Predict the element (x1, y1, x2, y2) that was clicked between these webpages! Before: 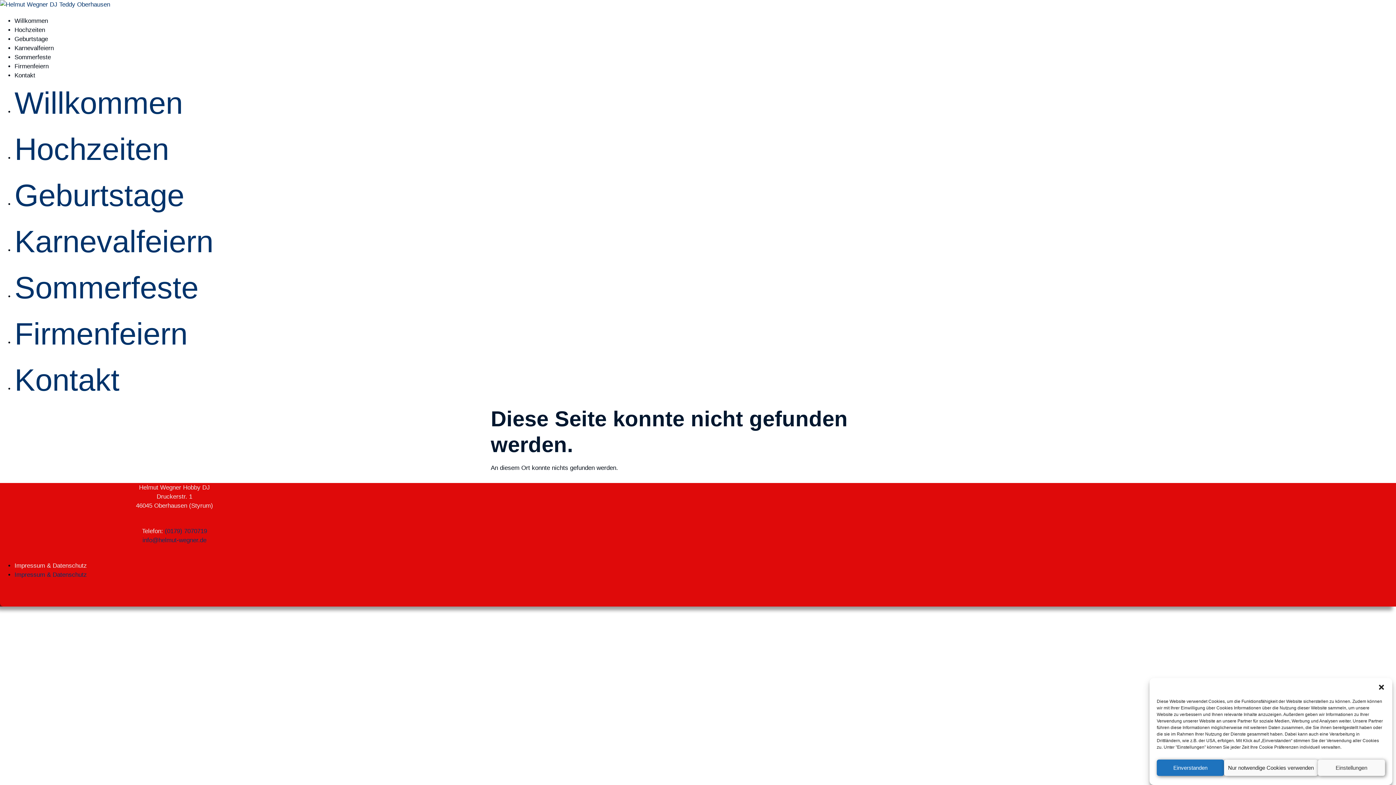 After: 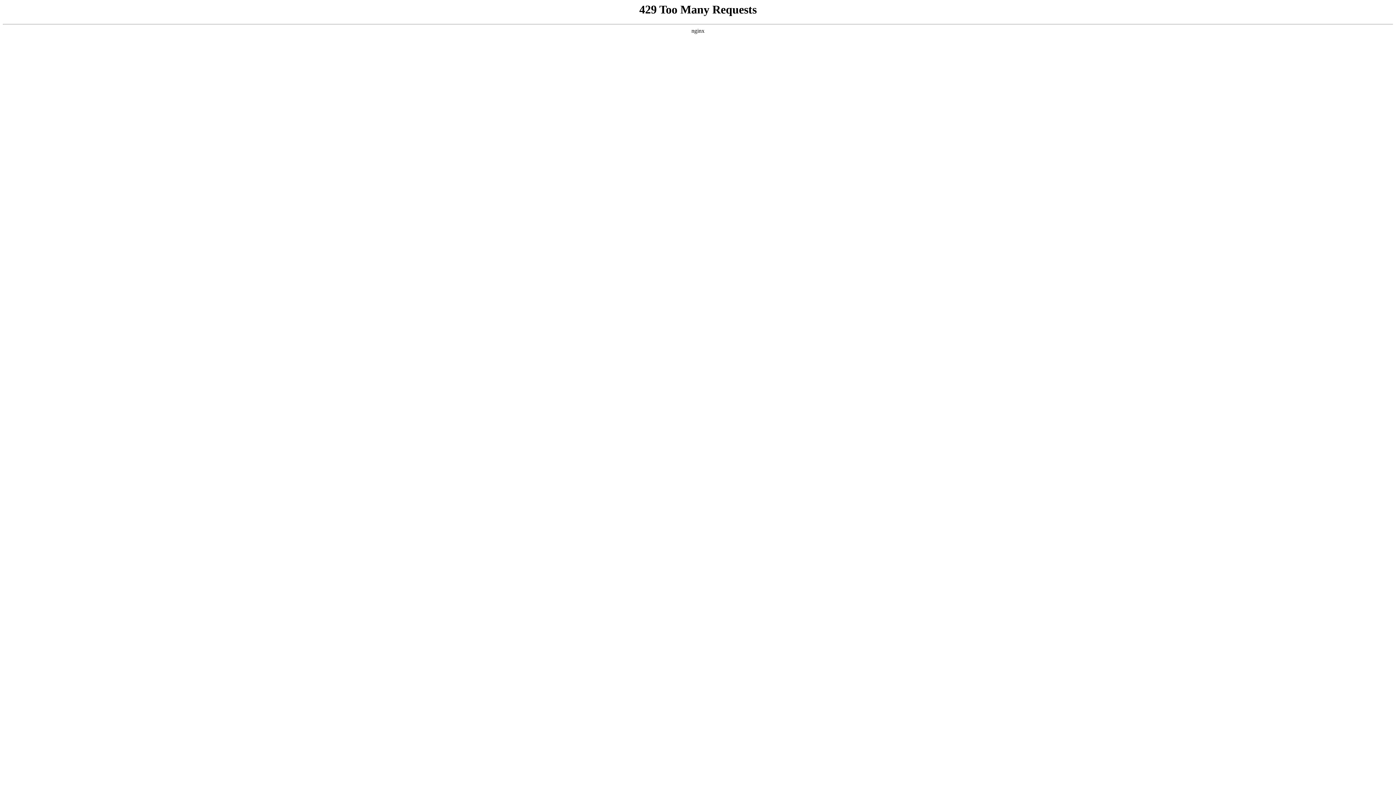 Action: label: Kontakt bbox: (14, 72, 35, 78)